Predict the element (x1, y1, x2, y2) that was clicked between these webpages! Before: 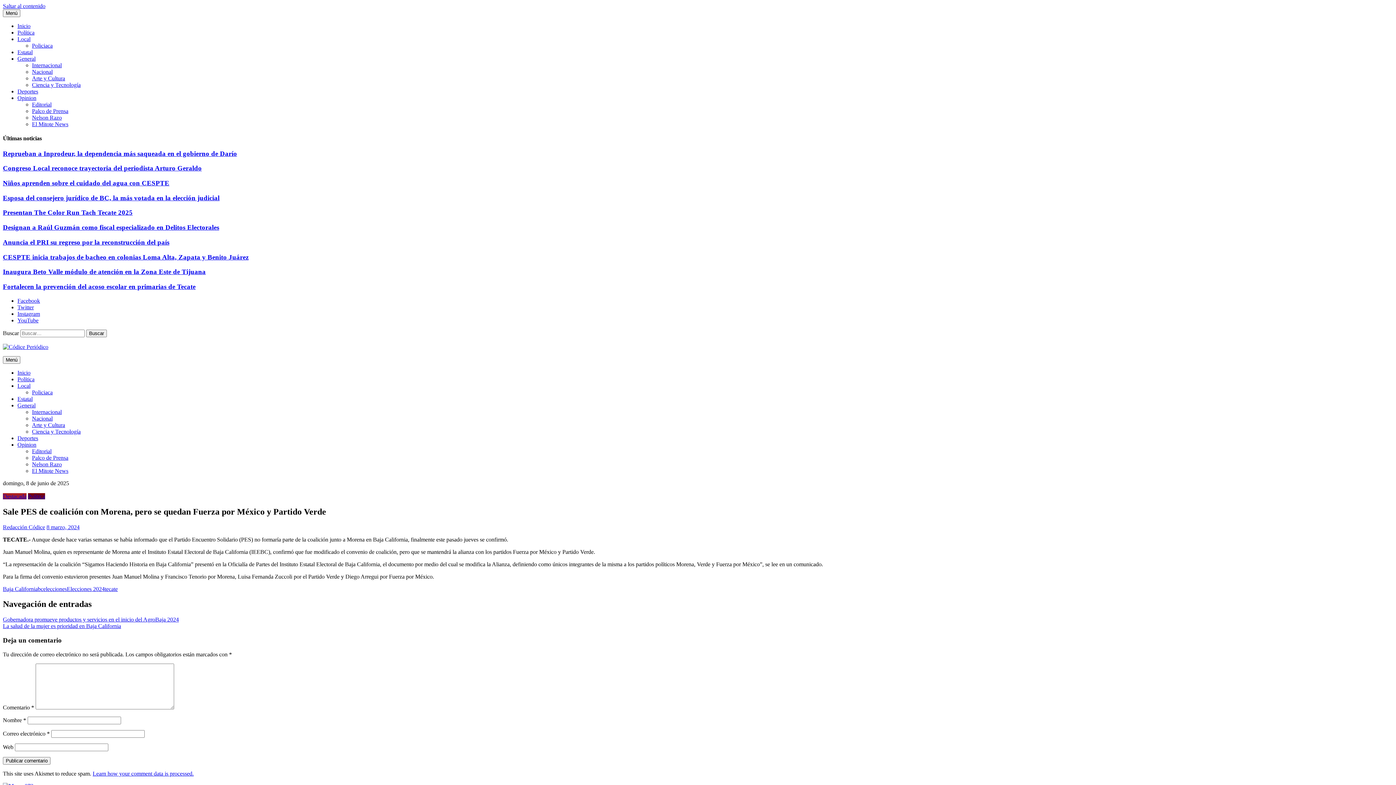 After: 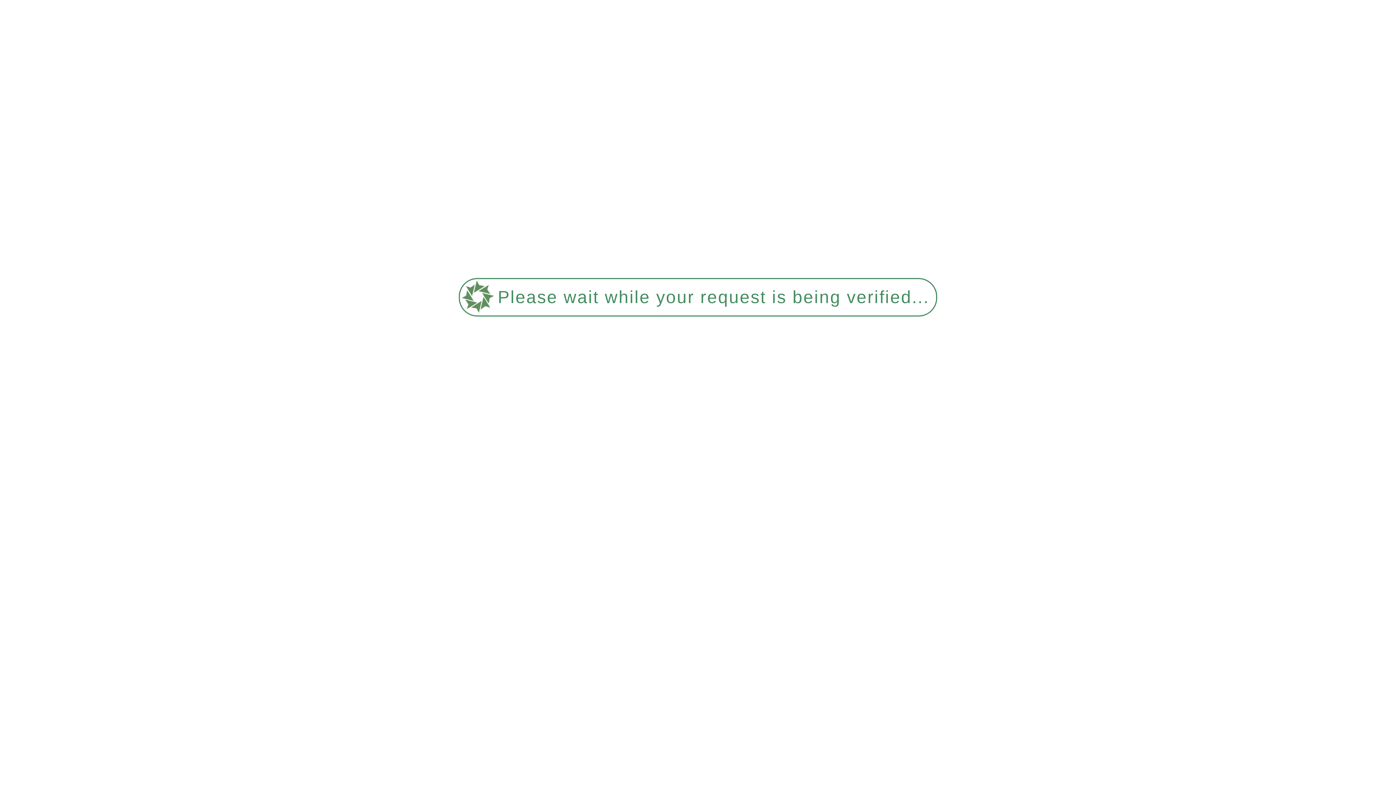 Action: bbox: (32, 62, 61, 68) label: Internacional